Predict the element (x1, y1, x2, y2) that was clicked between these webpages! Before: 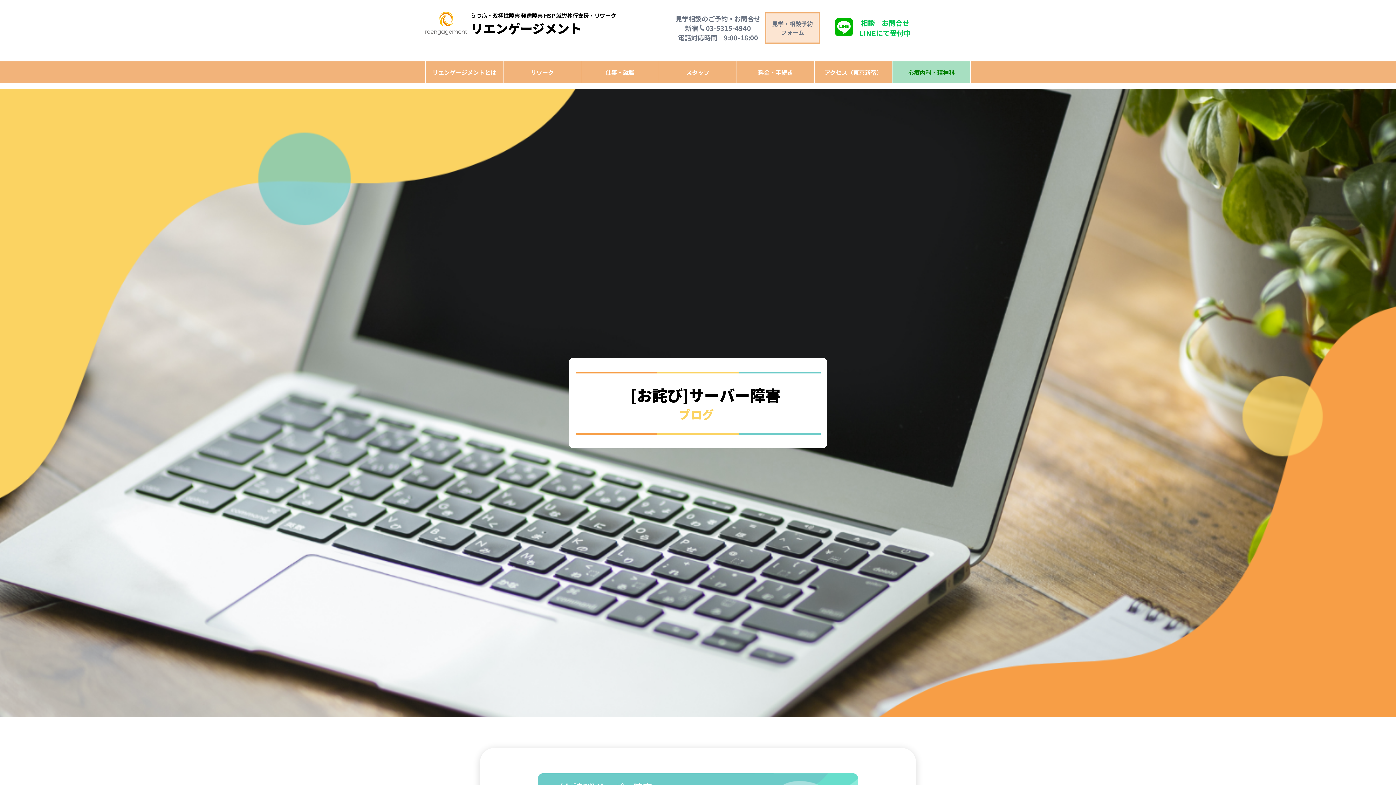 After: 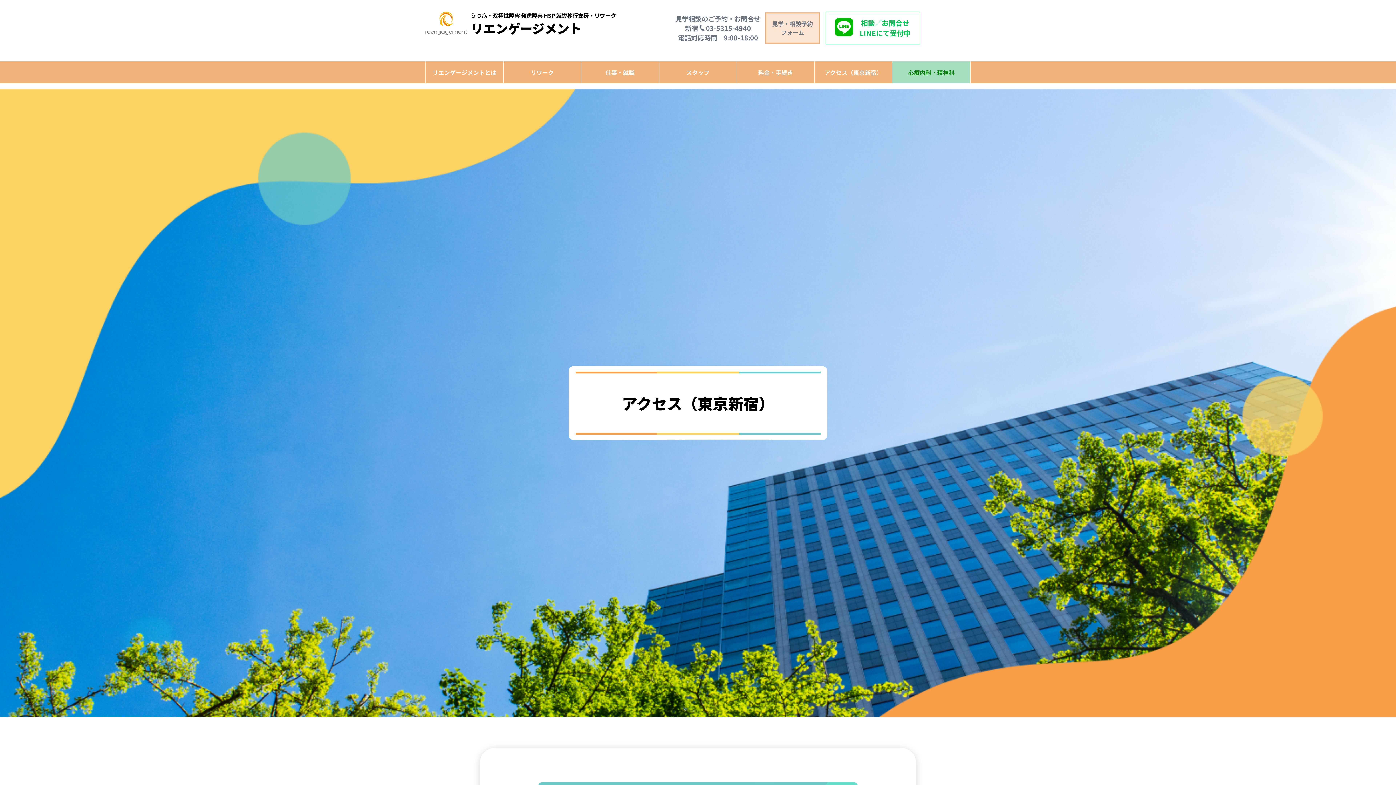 Action: bbox: (814, 62, 892, 82) label: アクセス（東京新宿）